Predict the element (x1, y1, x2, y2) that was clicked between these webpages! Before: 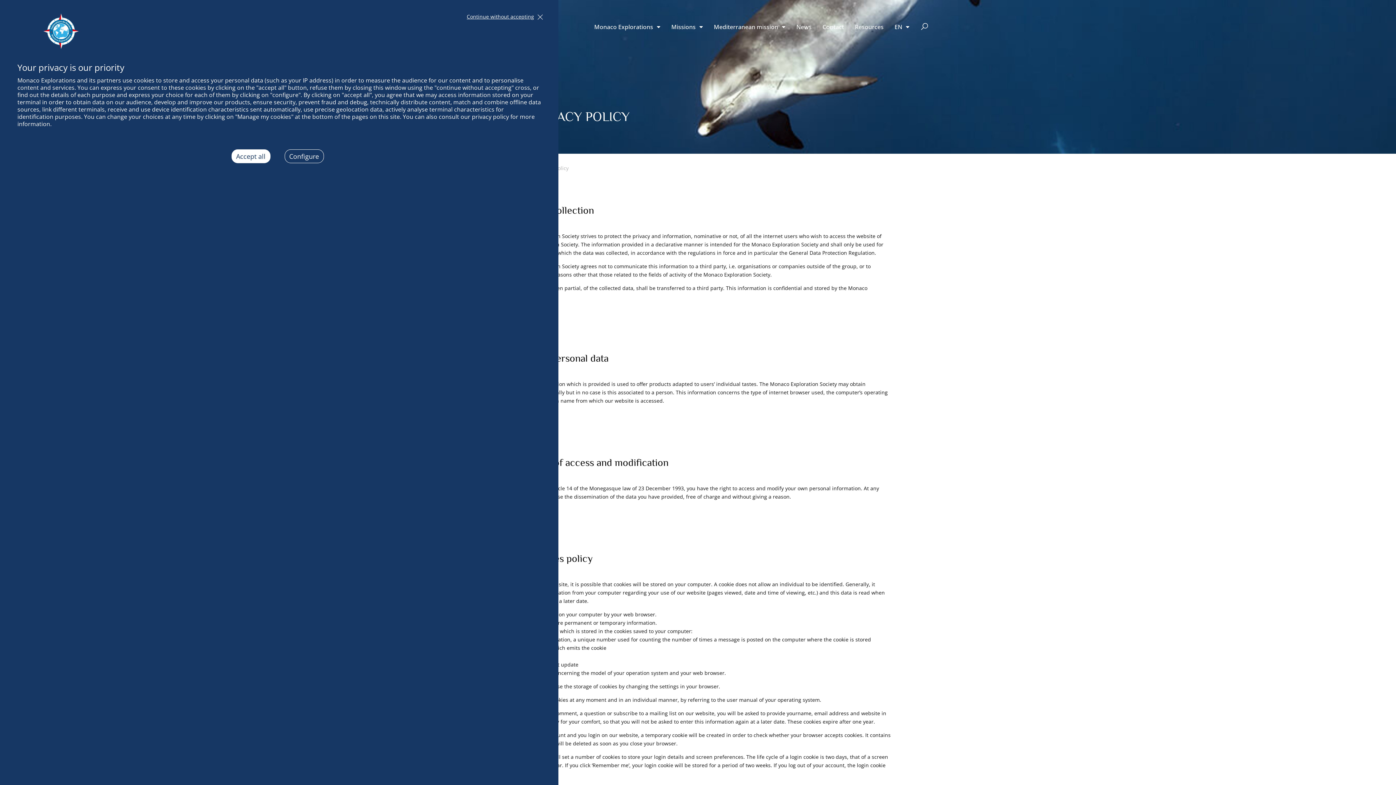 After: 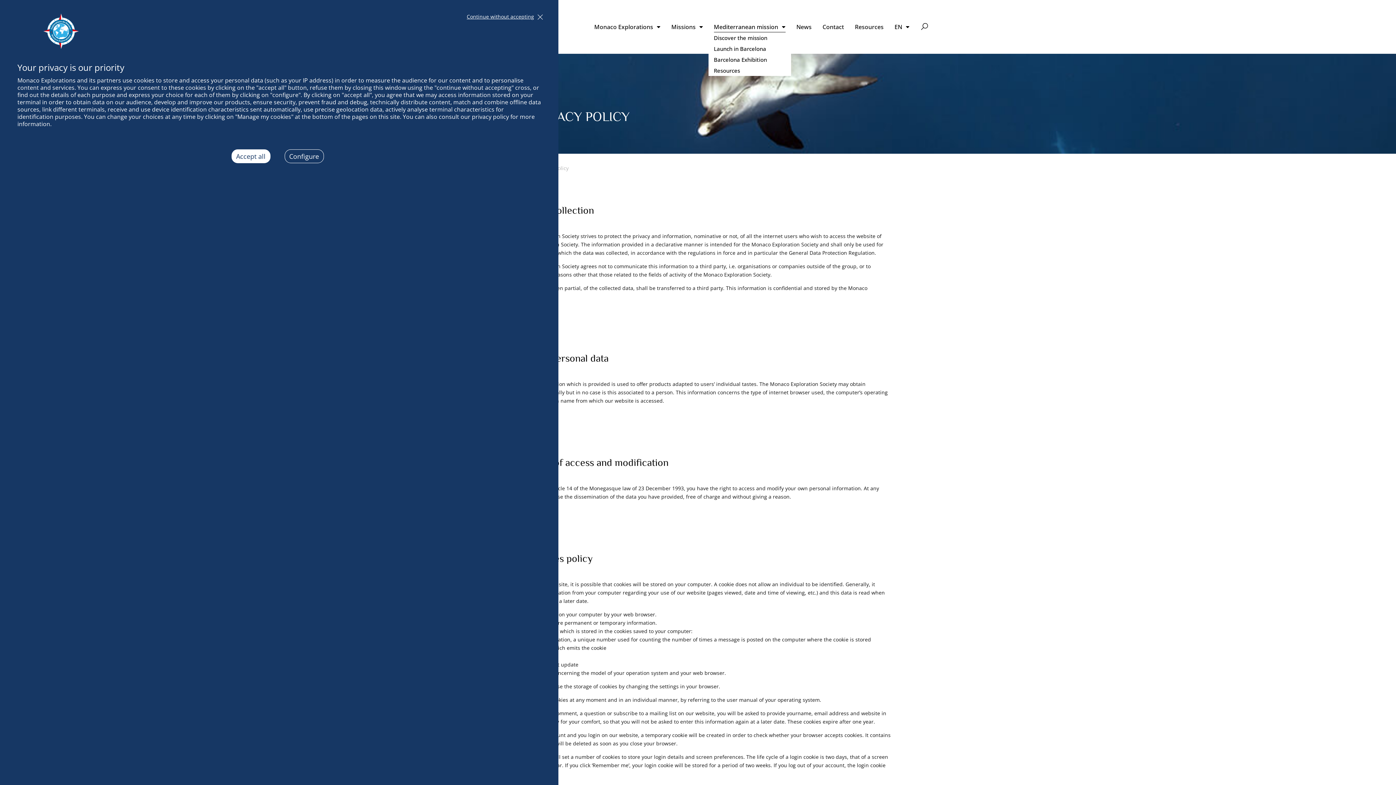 Action: label: Mediterranean mission bbox: (714, 21, 785, 32)